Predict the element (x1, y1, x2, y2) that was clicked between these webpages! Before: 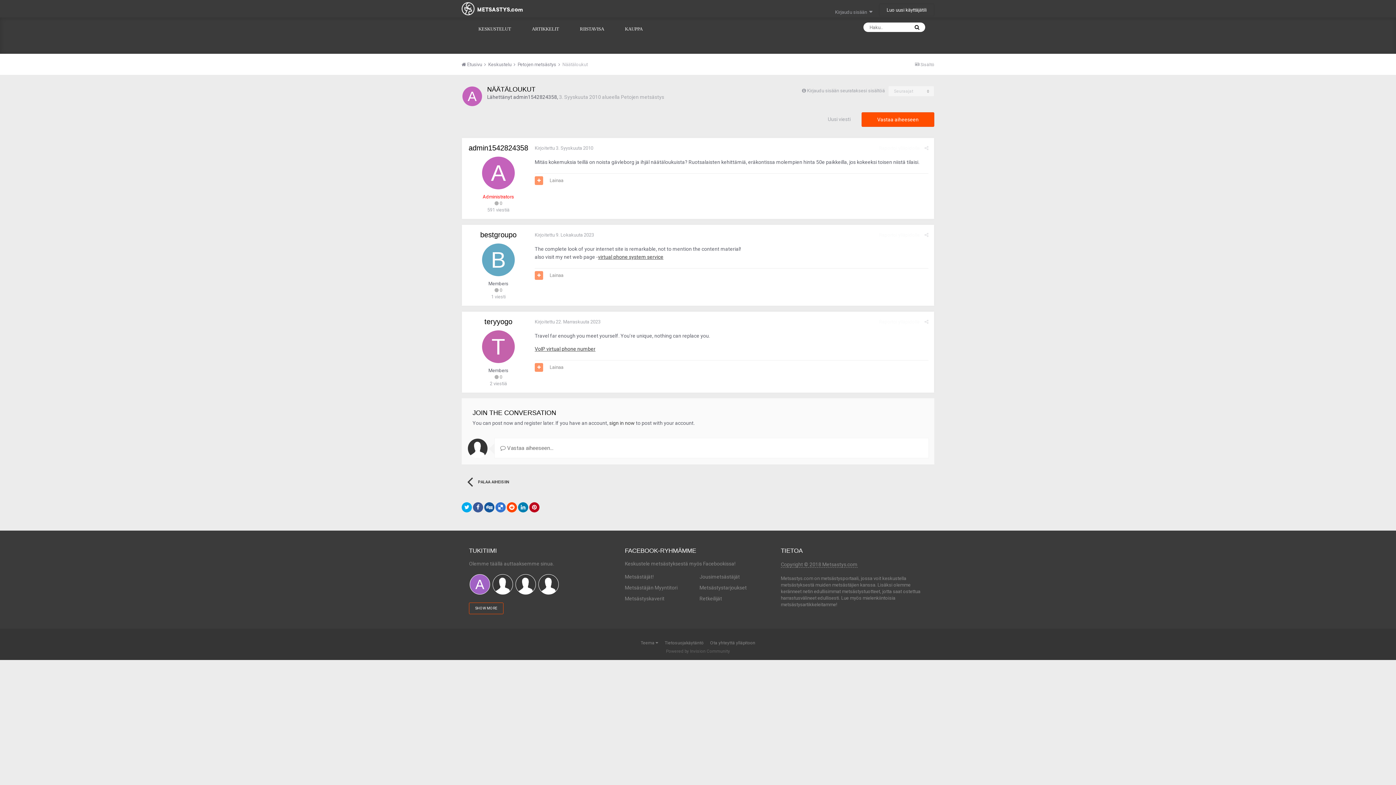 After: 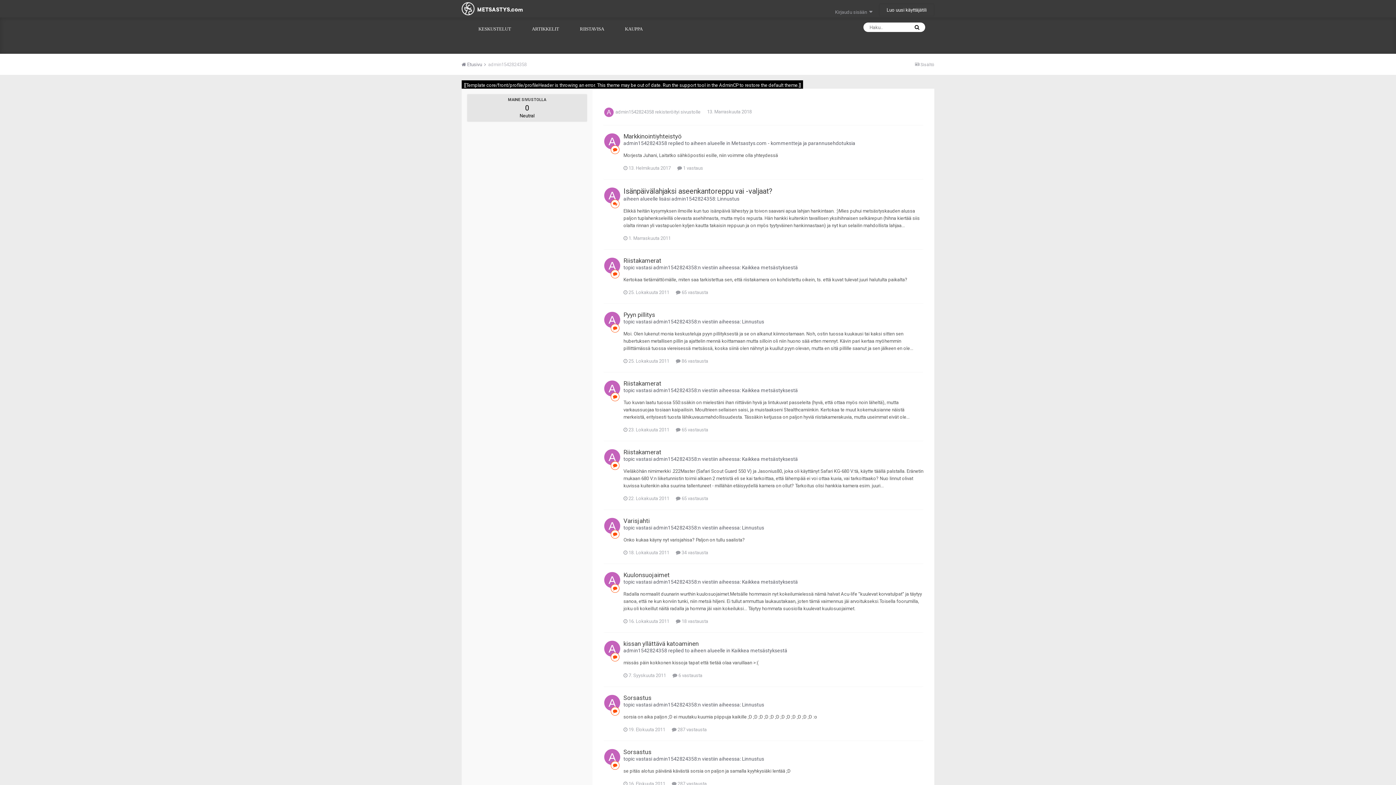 Action: bbox: (462, 86, 482, 106)